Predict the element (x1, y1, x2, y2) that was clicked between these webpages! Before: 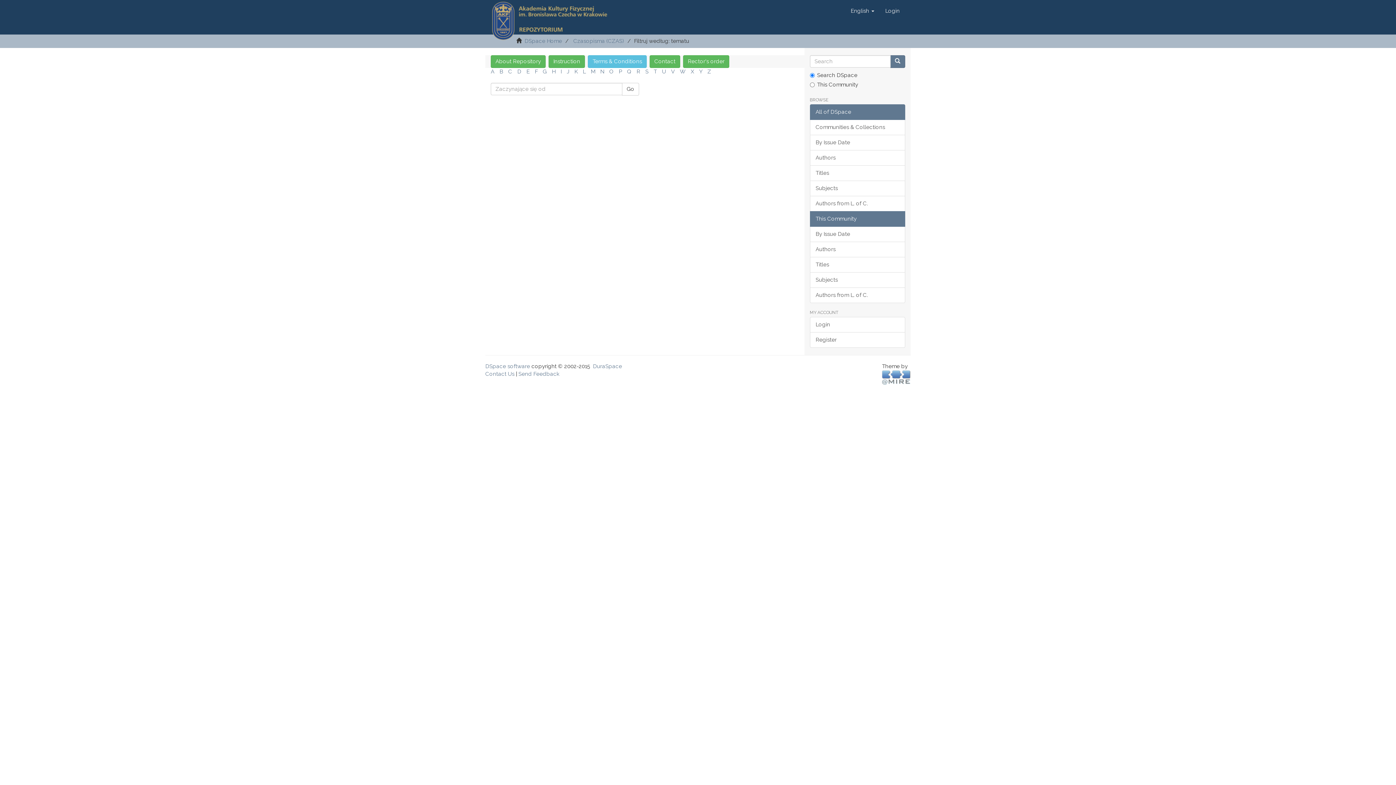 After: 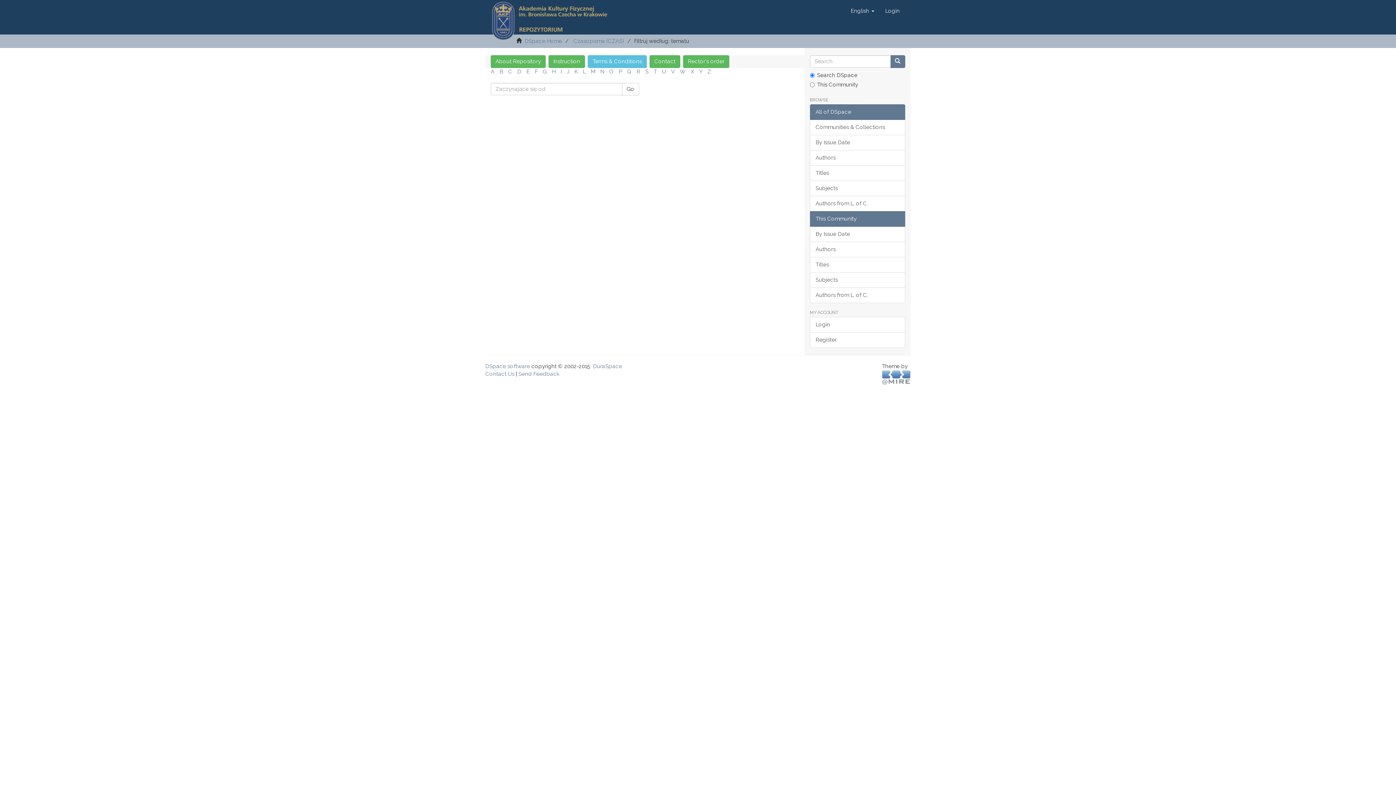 Action: bbox: (590, 68, 595, 74) label: M